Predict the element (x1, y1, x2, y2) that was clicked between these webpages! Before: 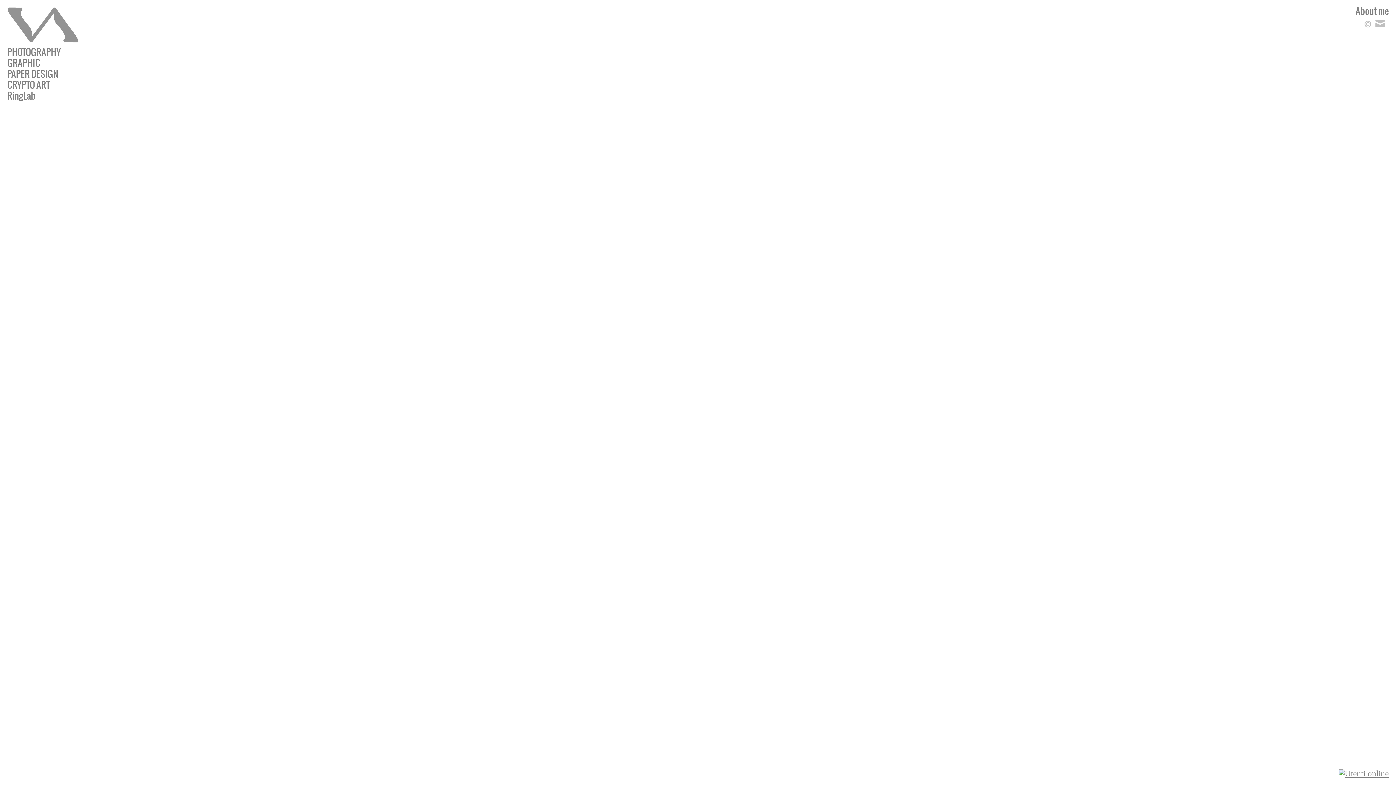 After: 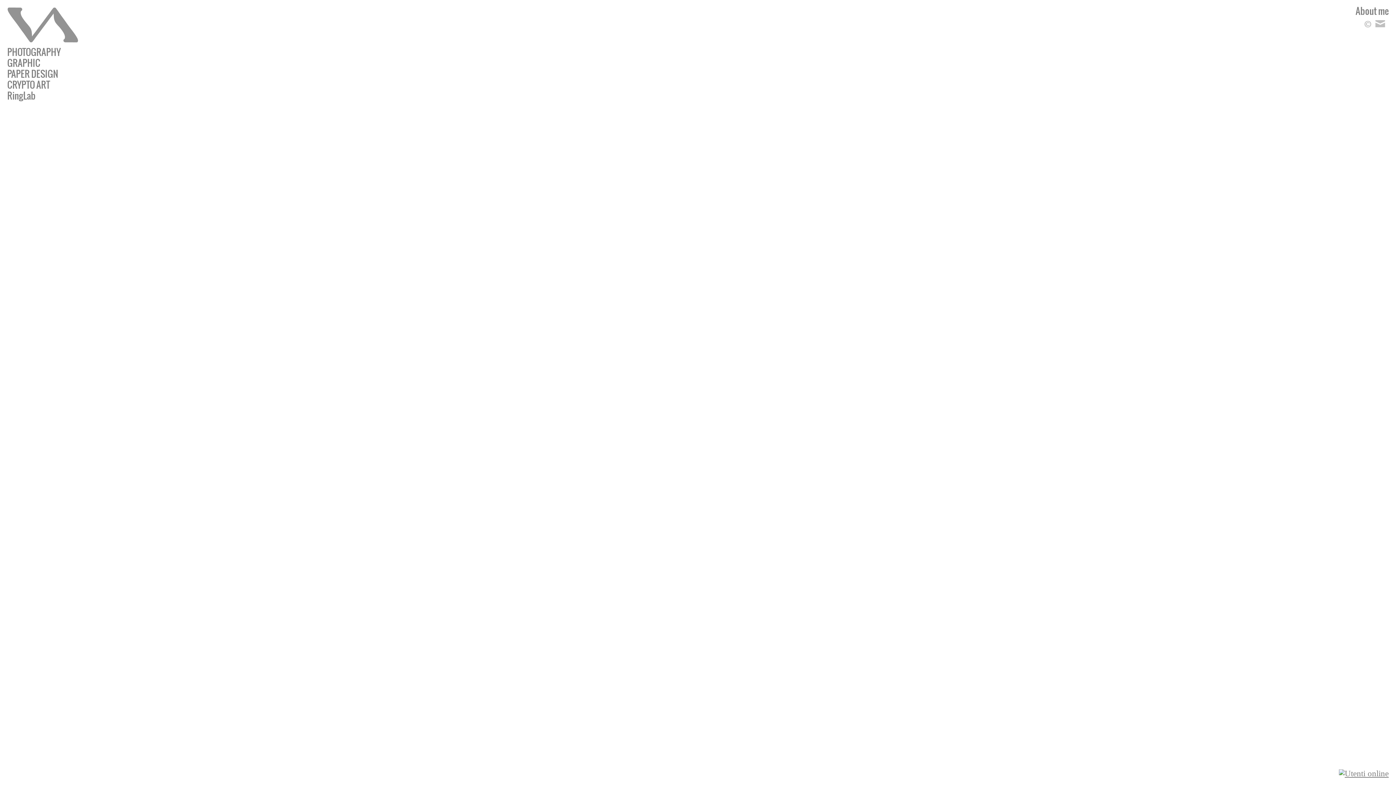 Action: label: © bbox: (1364, 21, 1371, 29)